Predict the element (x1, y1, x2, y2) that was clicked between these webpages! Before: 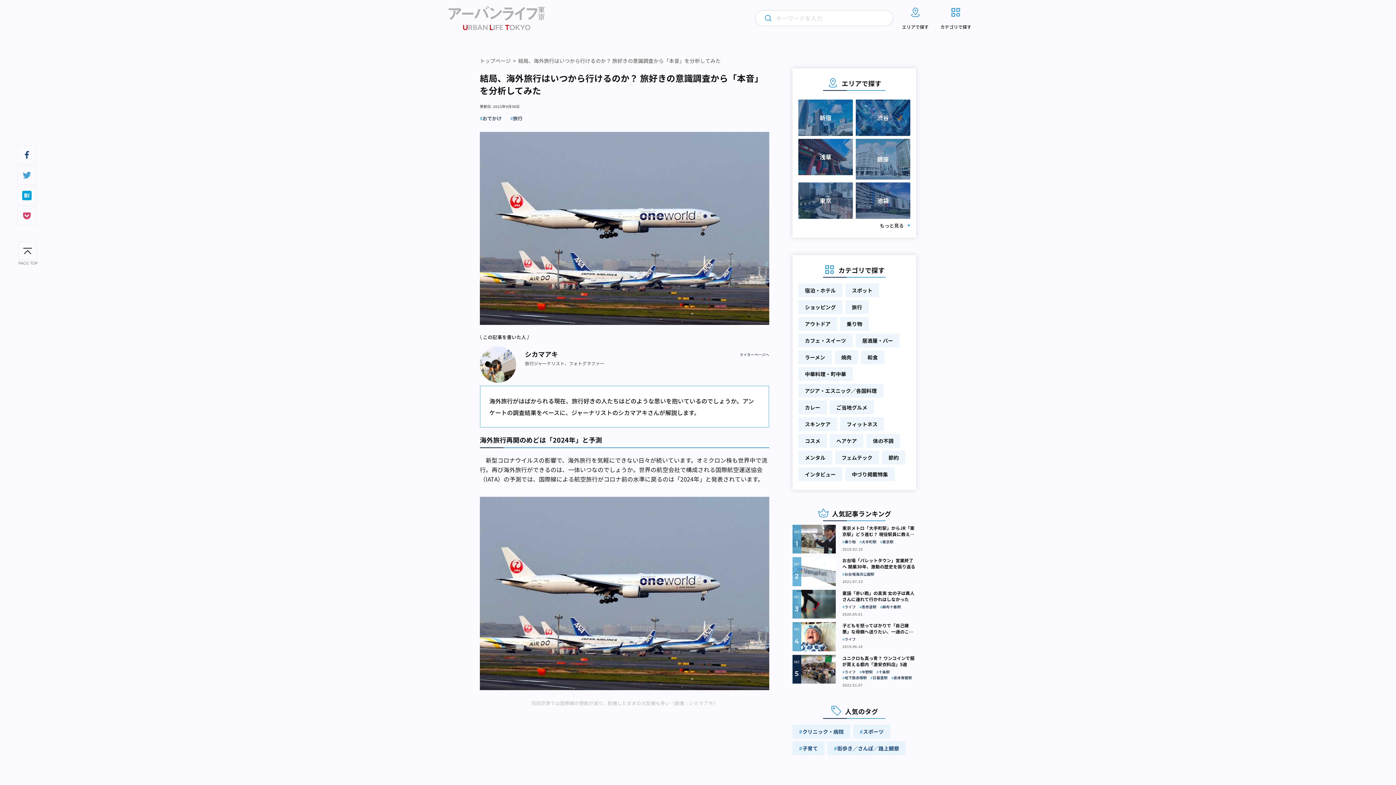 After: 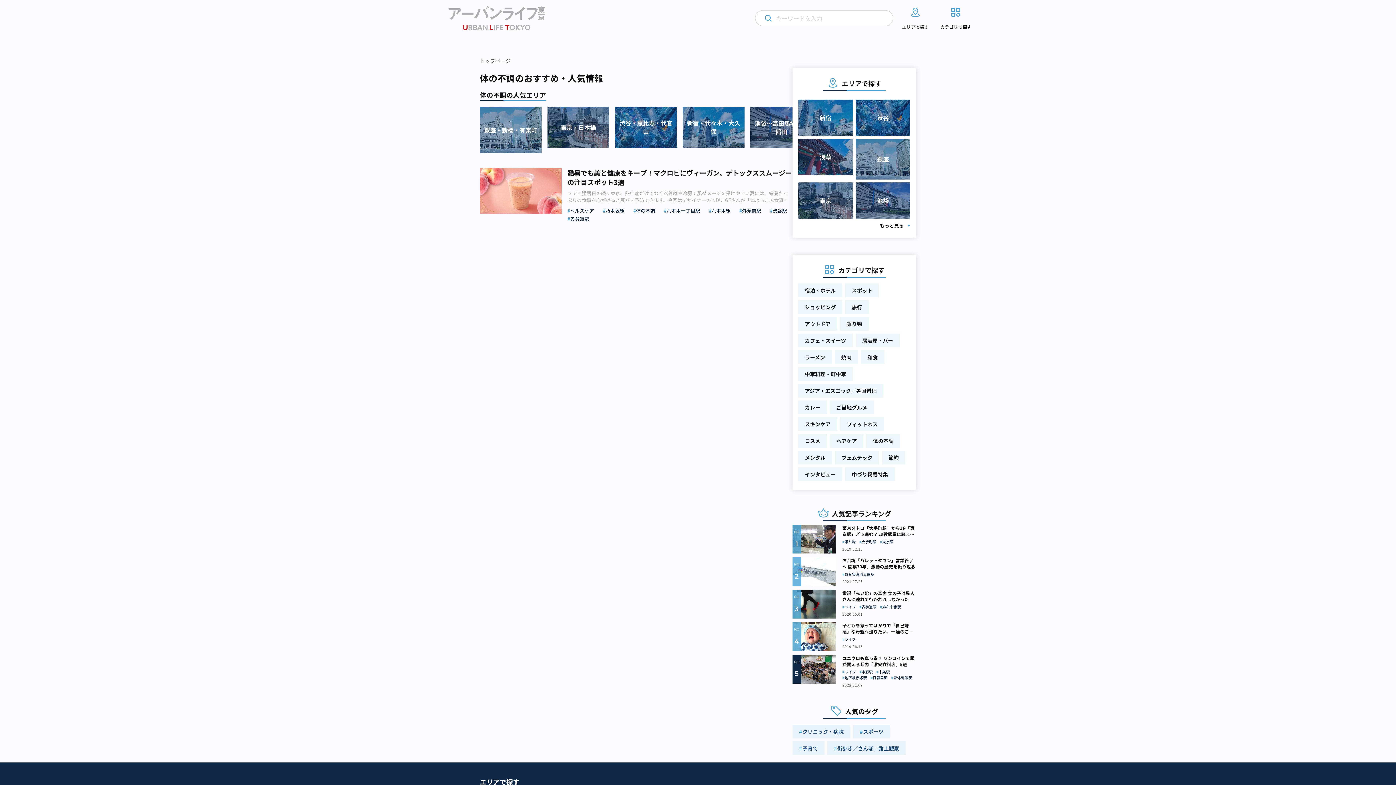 Action: label: 体の不調 bbox: (866, 434, 900, 448)